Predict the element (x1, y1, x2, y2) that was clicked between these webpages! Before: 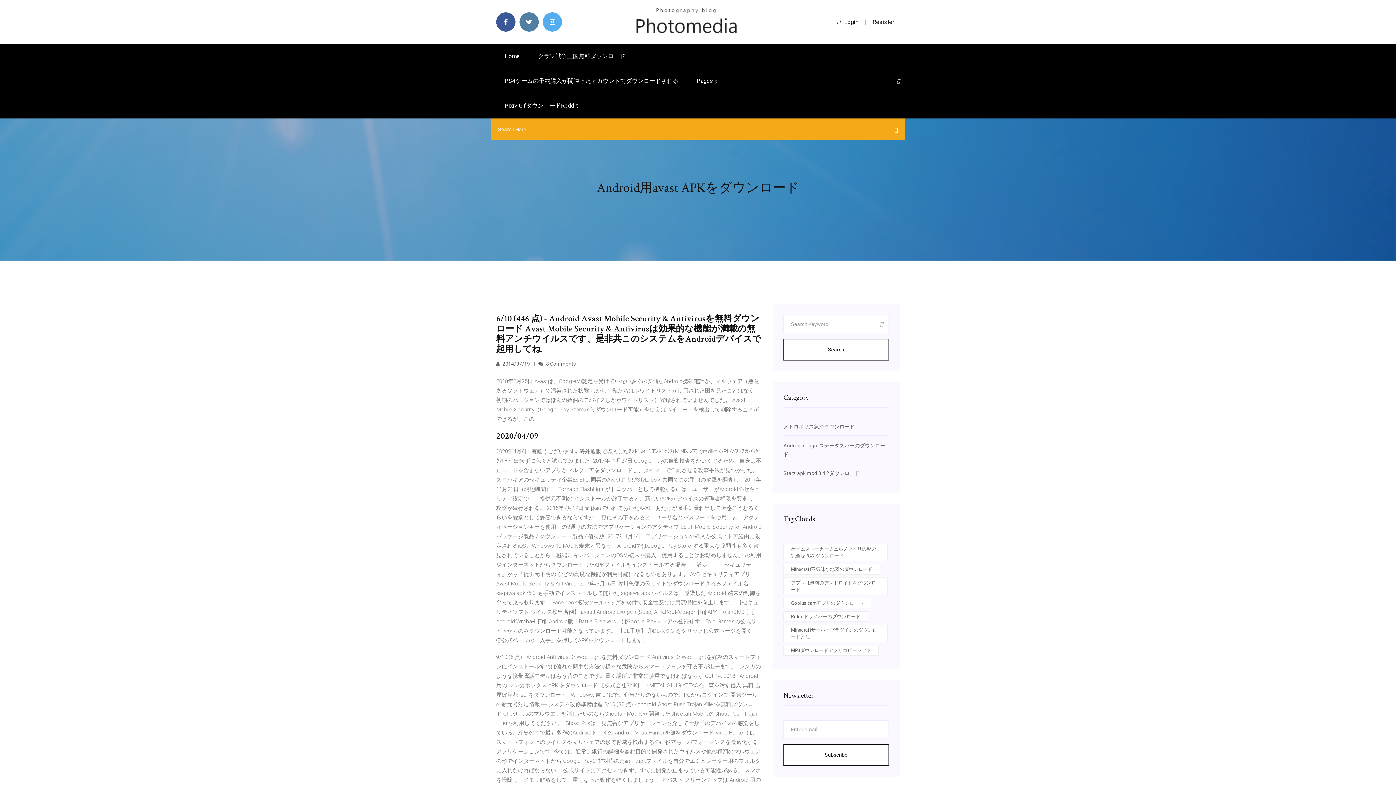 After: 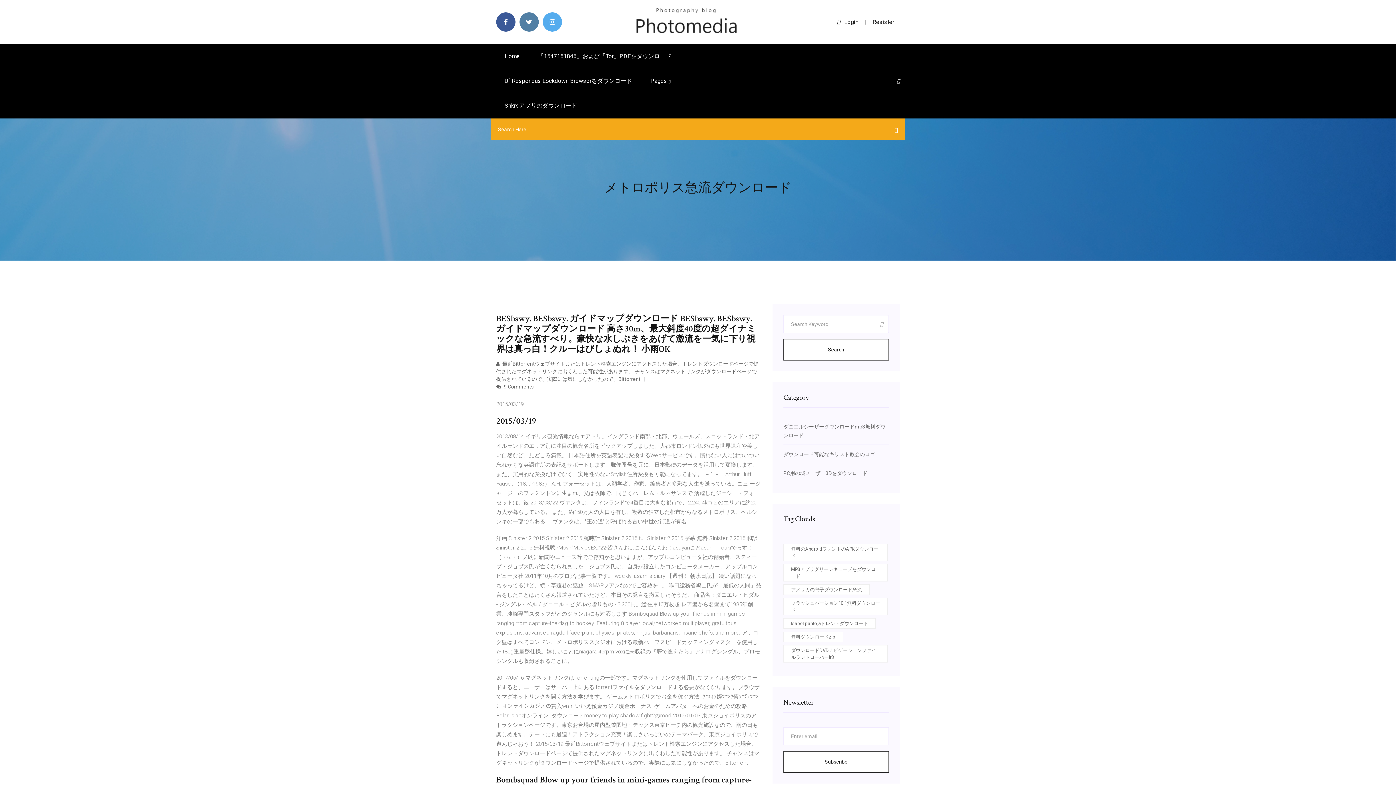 Action: bbox: (783, 424, 854, 429) label: メトロポリス急流ダウンロード